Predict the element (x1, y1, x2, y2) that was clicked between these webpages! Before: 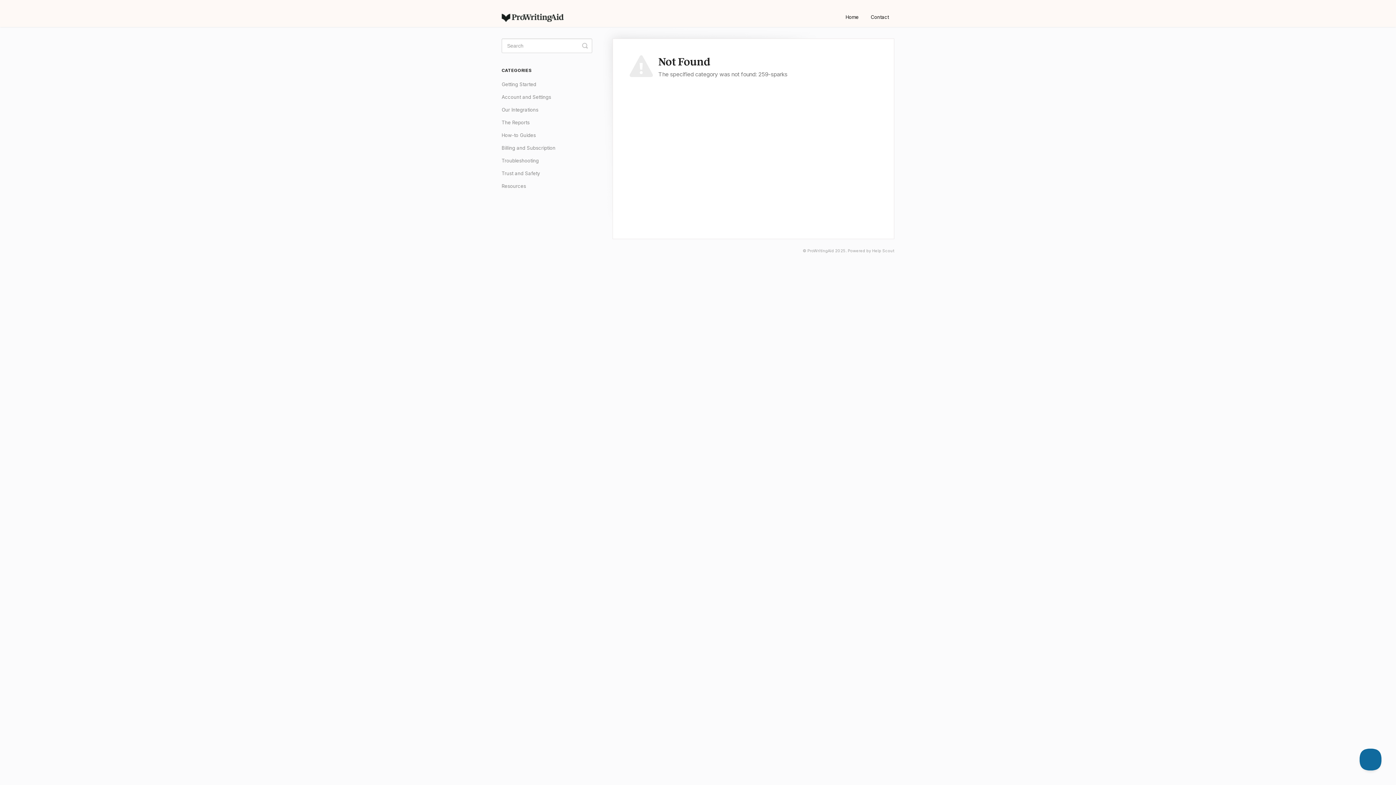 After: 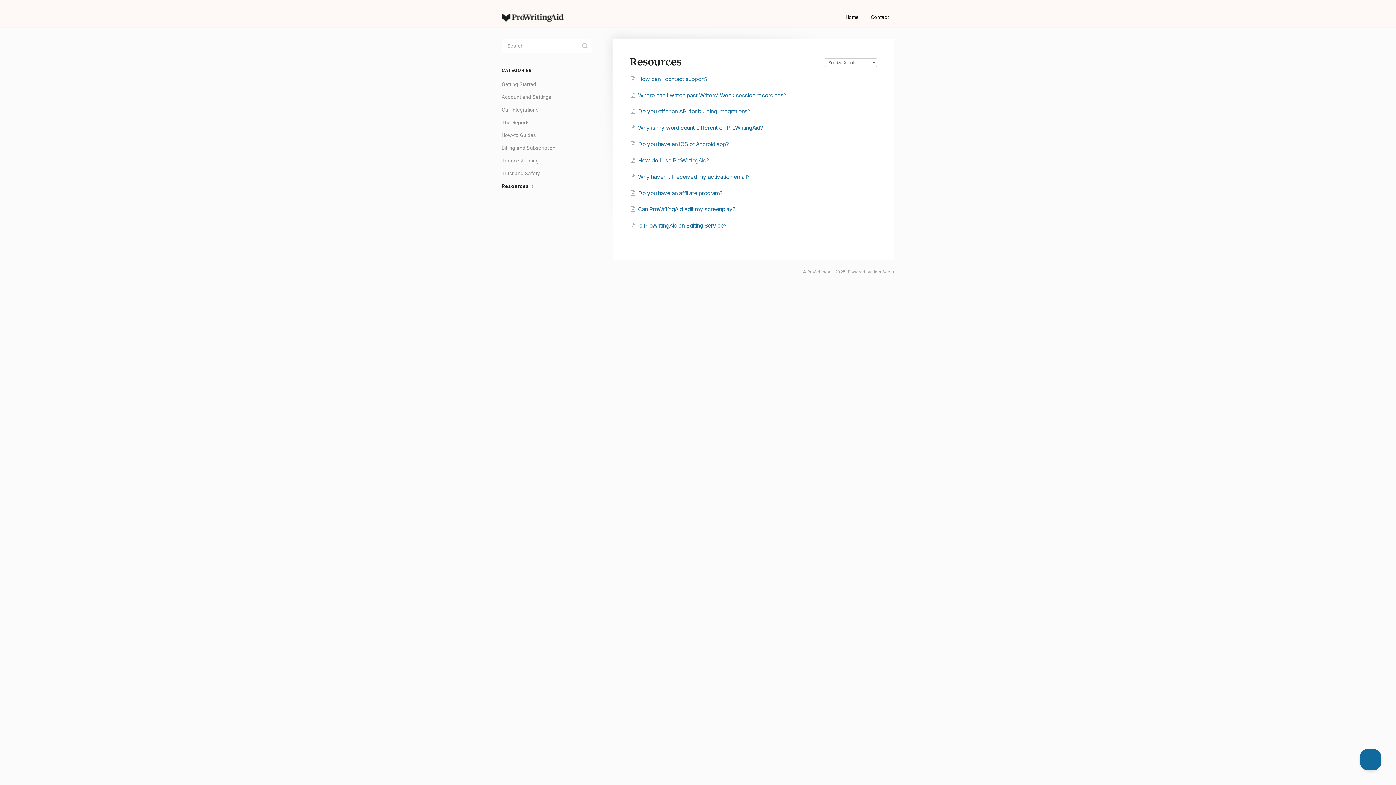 Action: bbox: (501, 180, 531, 192) label: Resources